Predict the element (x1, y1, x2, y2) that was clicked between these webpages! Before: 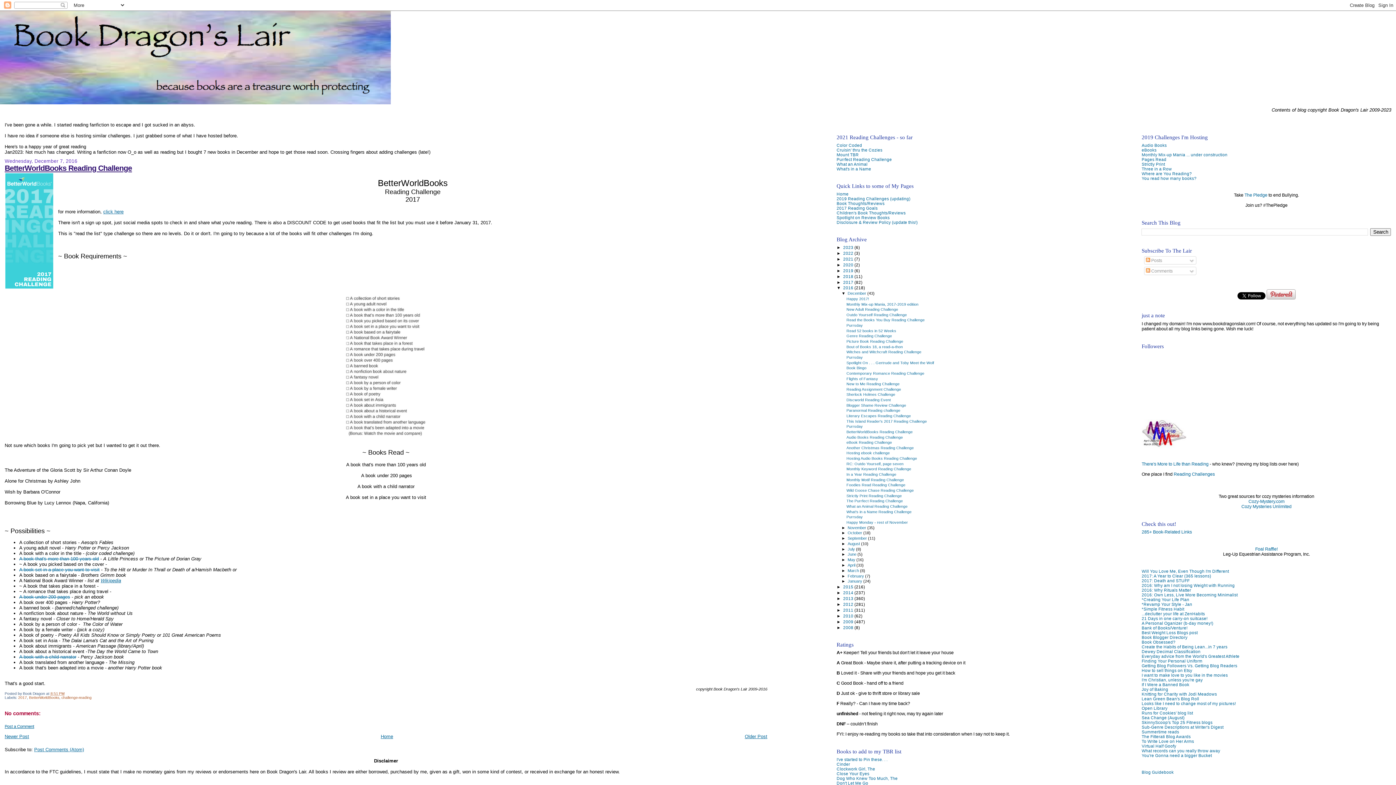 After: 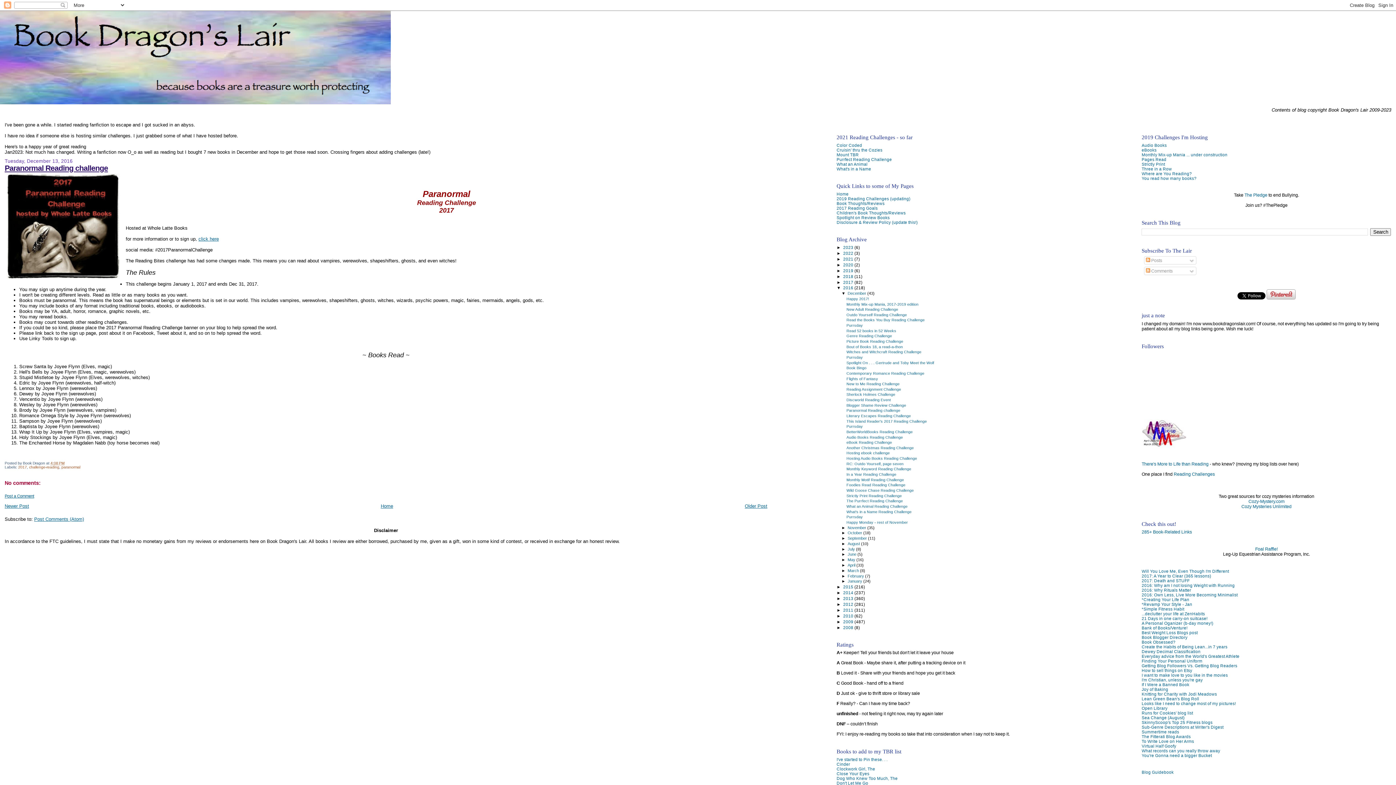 Action: bbox: (846, 408, 900, 412) label: Paranormal Reading challenge